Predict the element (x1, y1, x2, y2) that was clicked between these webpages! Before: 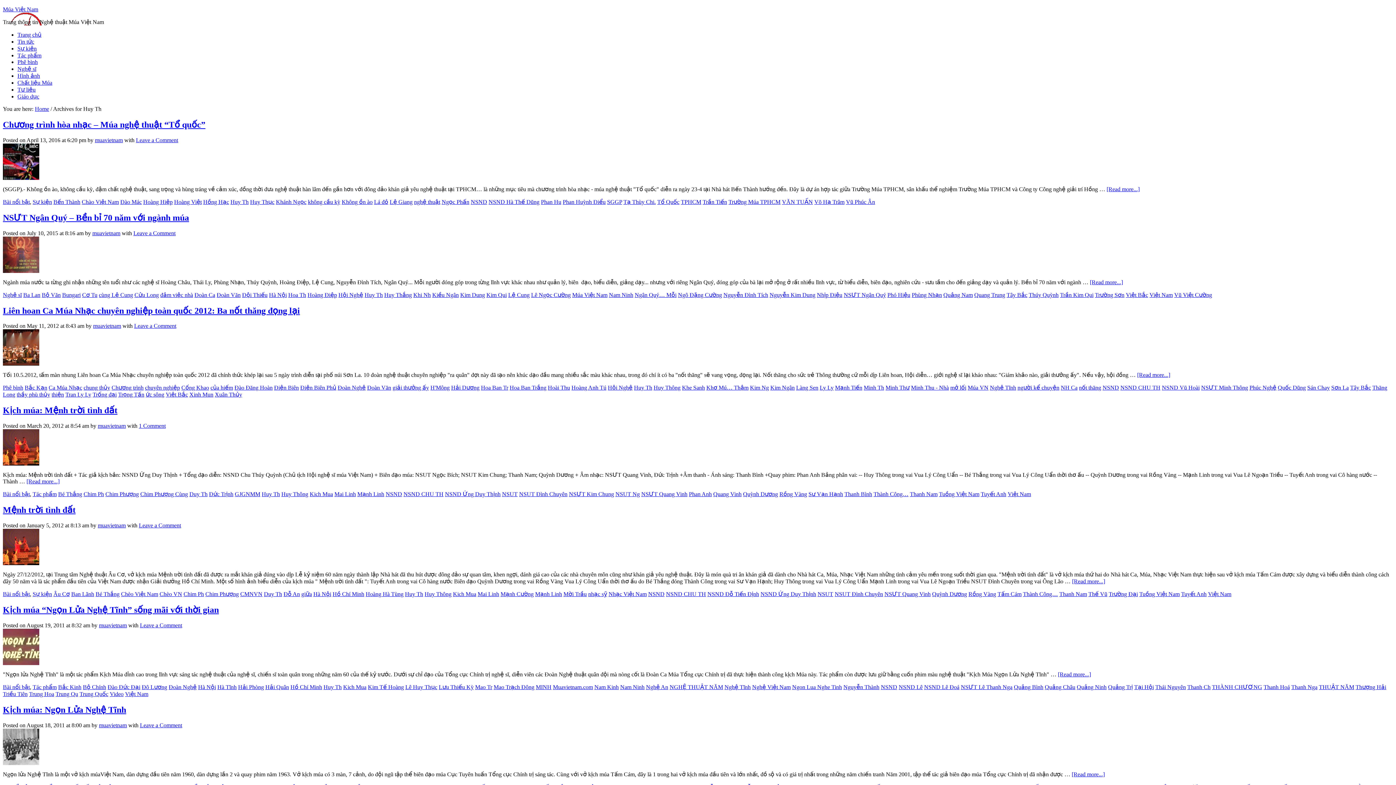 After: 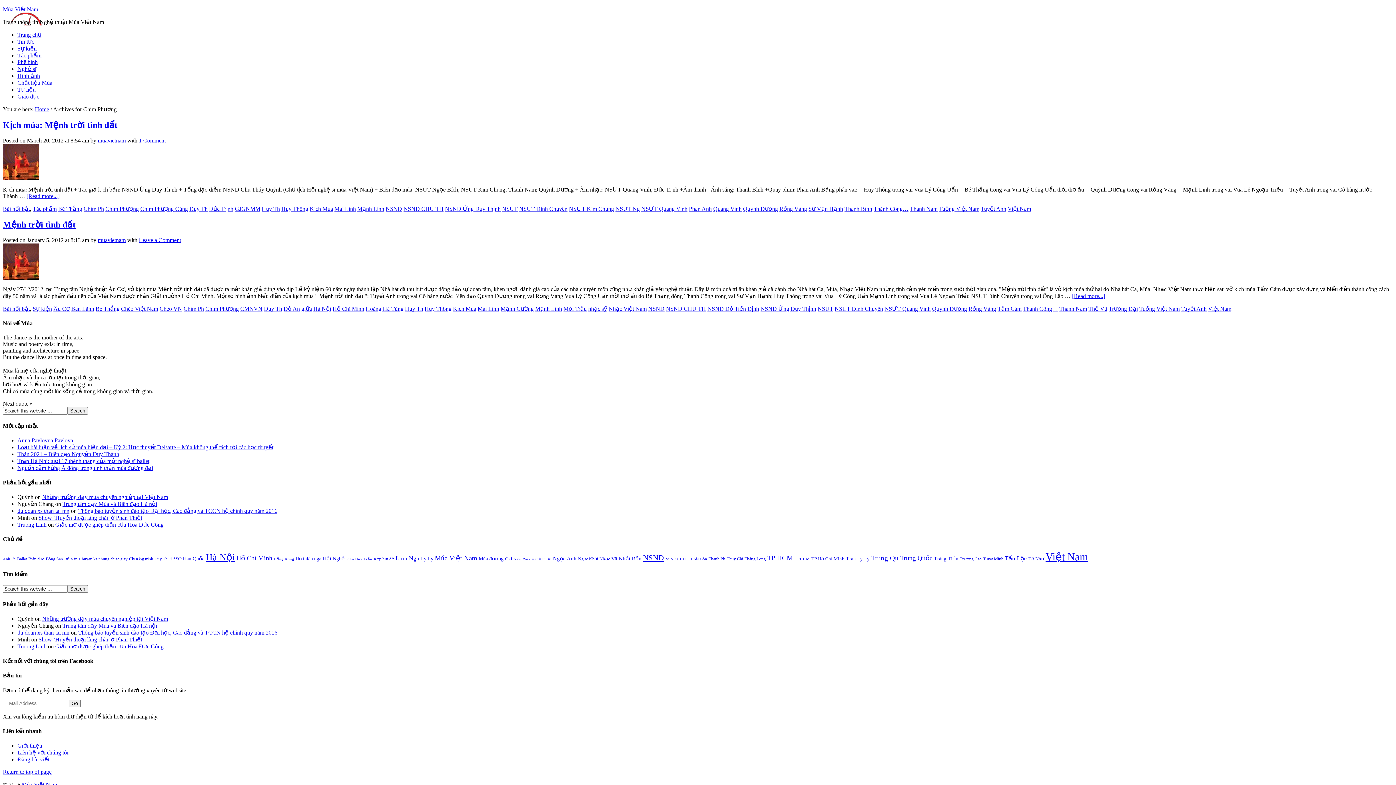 Action: label: Chim Phượng bbox: (205, 591, 238, 597)